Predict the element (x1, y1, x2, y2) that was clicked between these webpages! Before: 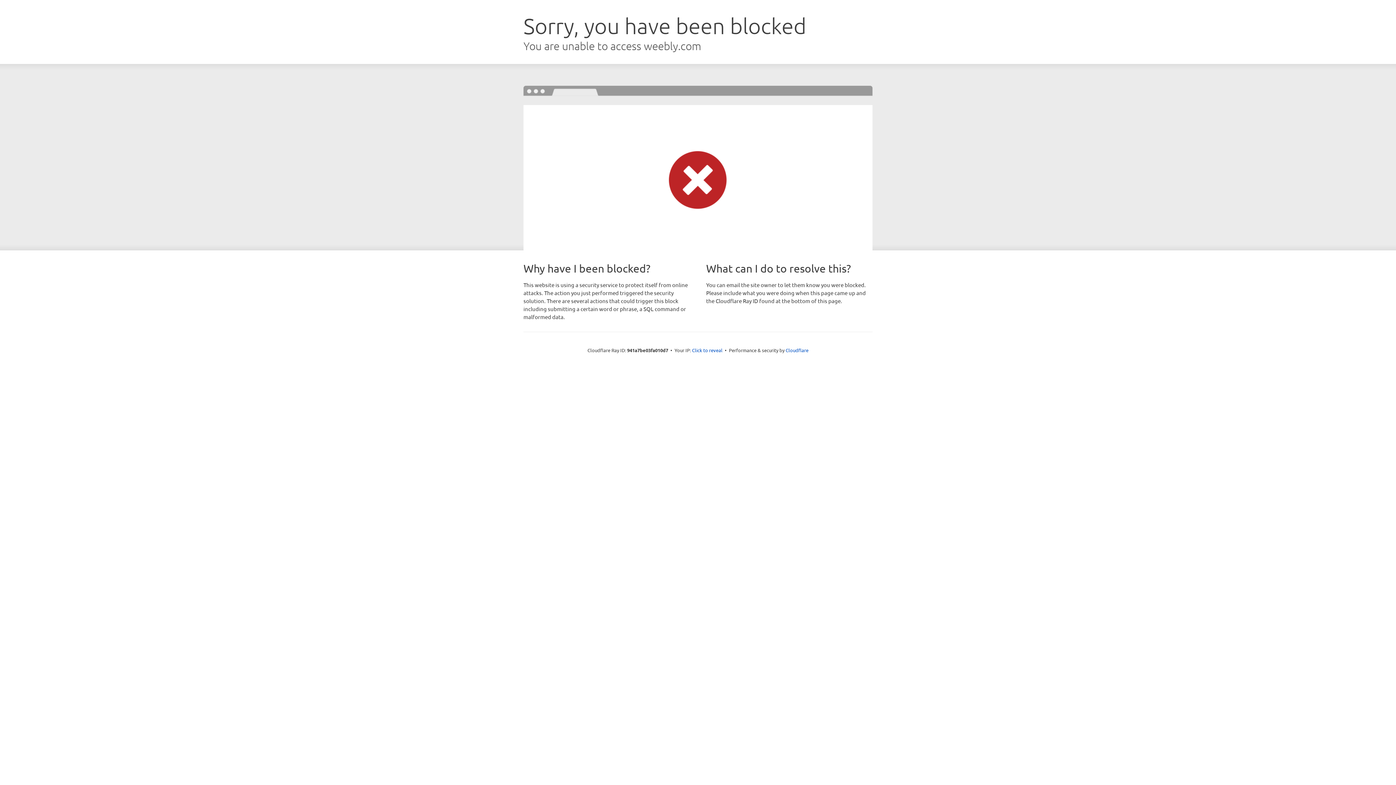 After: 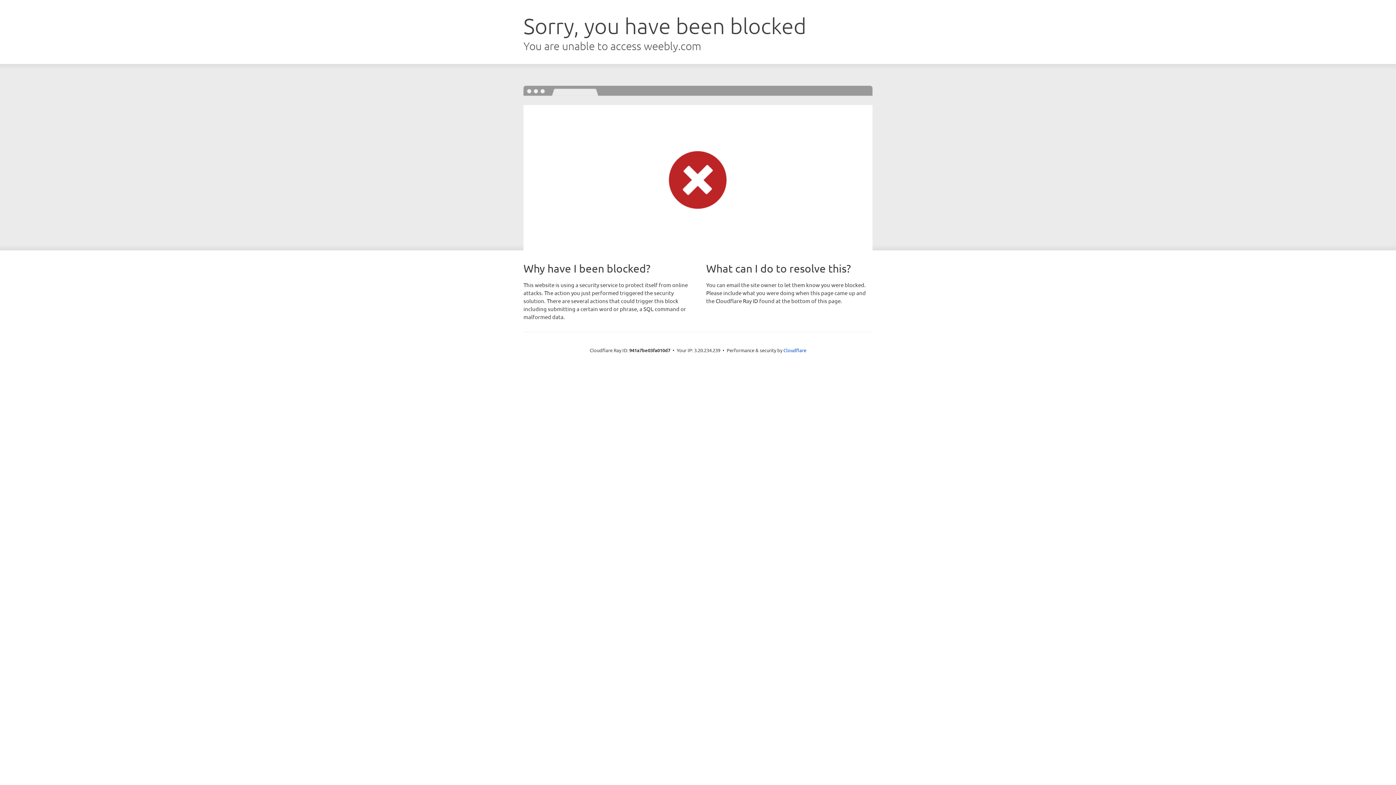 Action: label: Click to reveal bbox: (692, 346, 722, 353)